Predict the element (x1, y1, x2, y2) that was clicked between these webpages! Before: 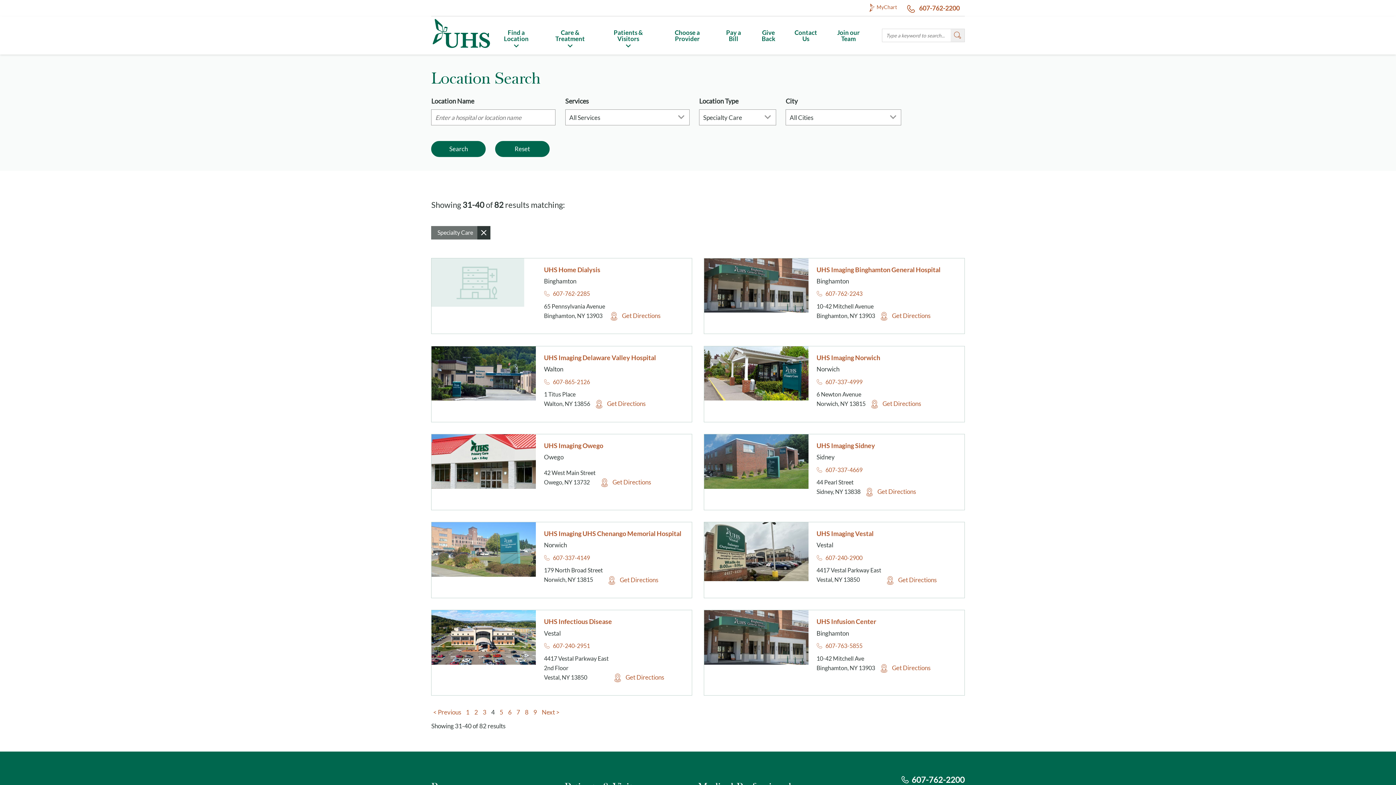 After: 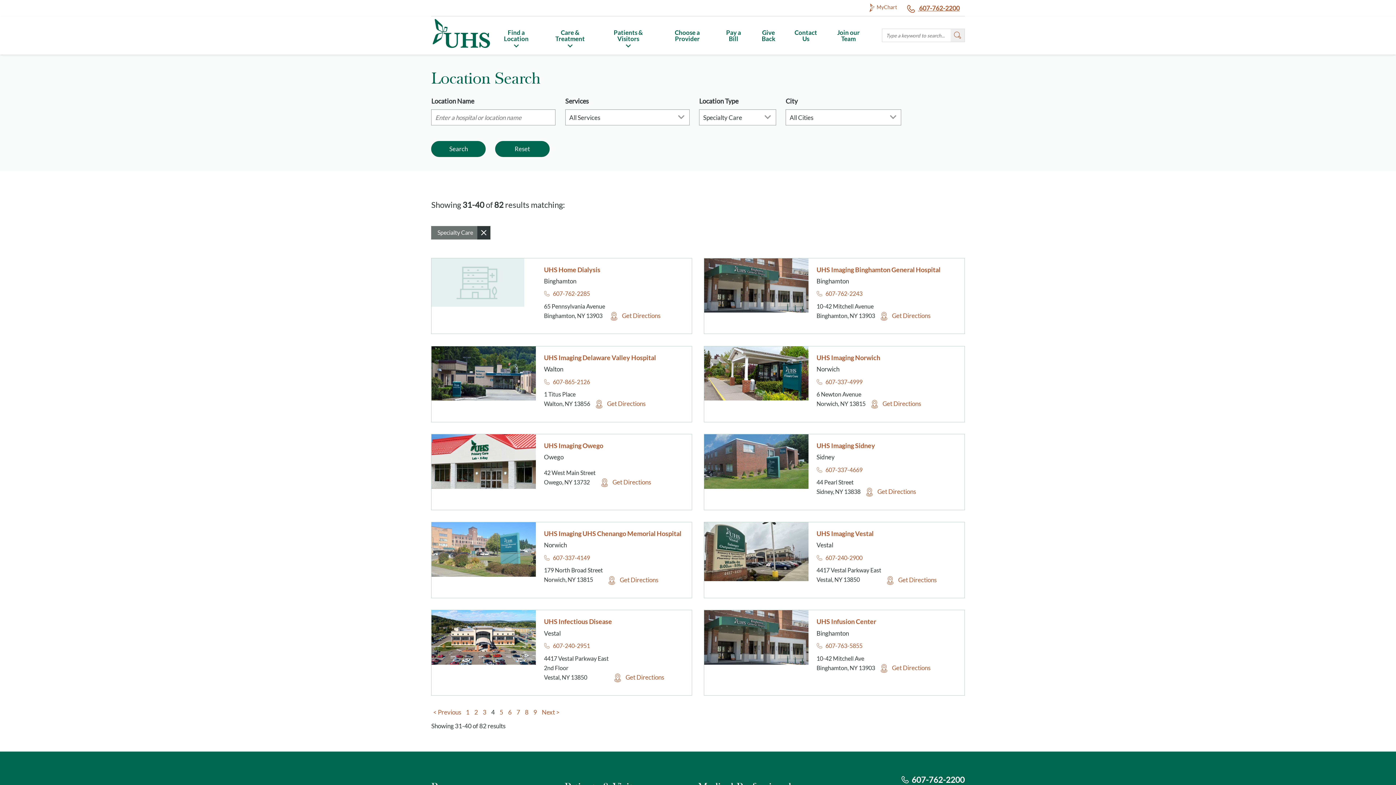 Action: label:  607-762-2200 bbox: (902, 0, 964, 16)